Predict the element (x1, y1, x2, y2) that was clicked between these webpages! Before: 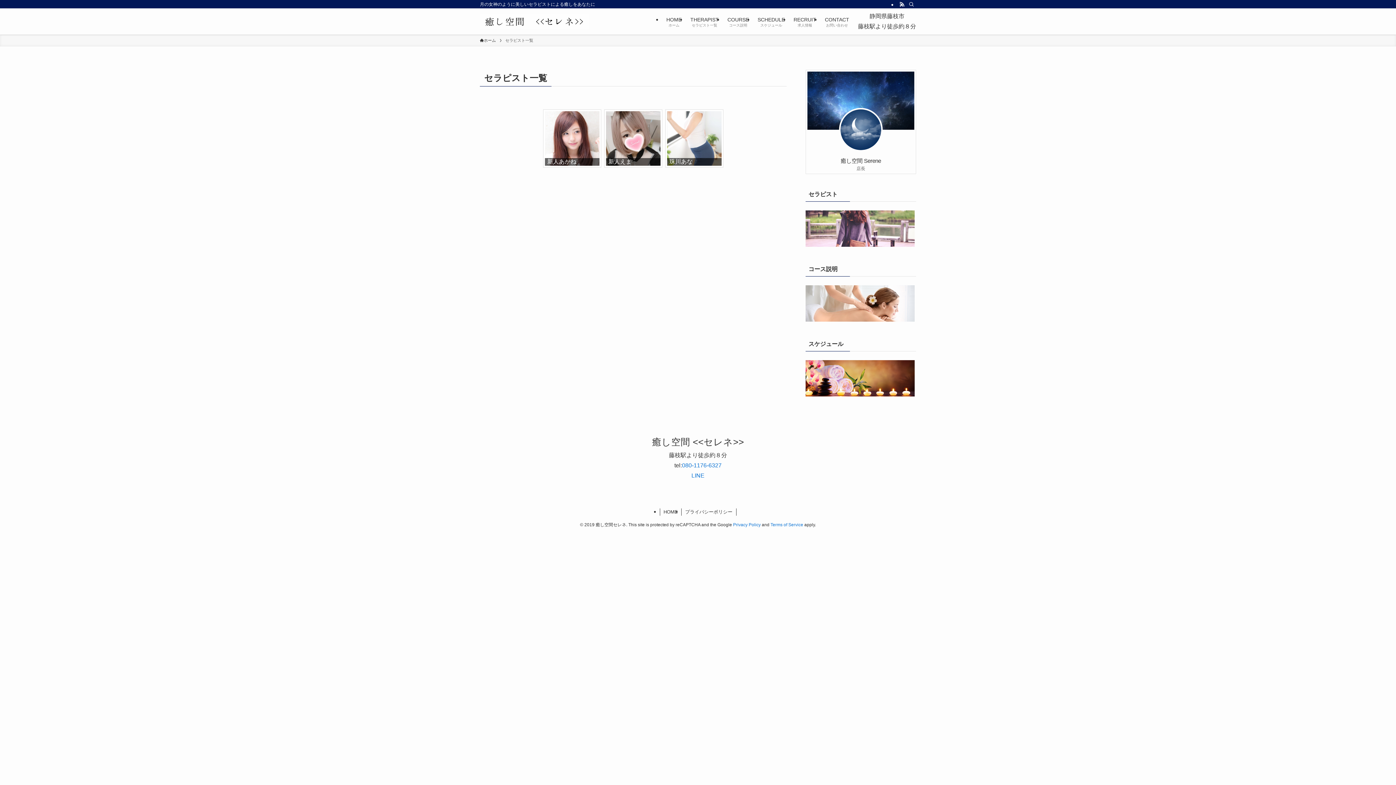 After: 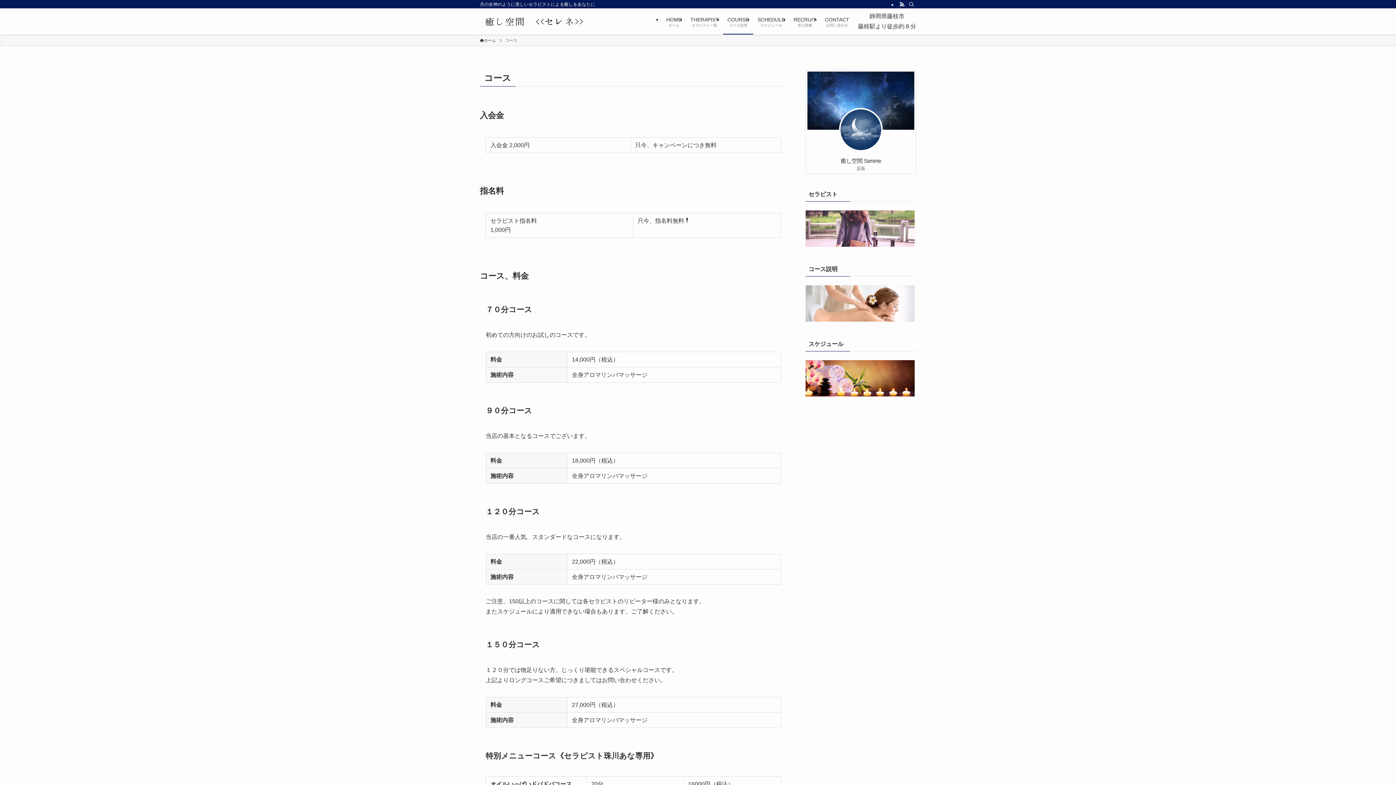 Action: bbox: (805, 316, 914, 322)